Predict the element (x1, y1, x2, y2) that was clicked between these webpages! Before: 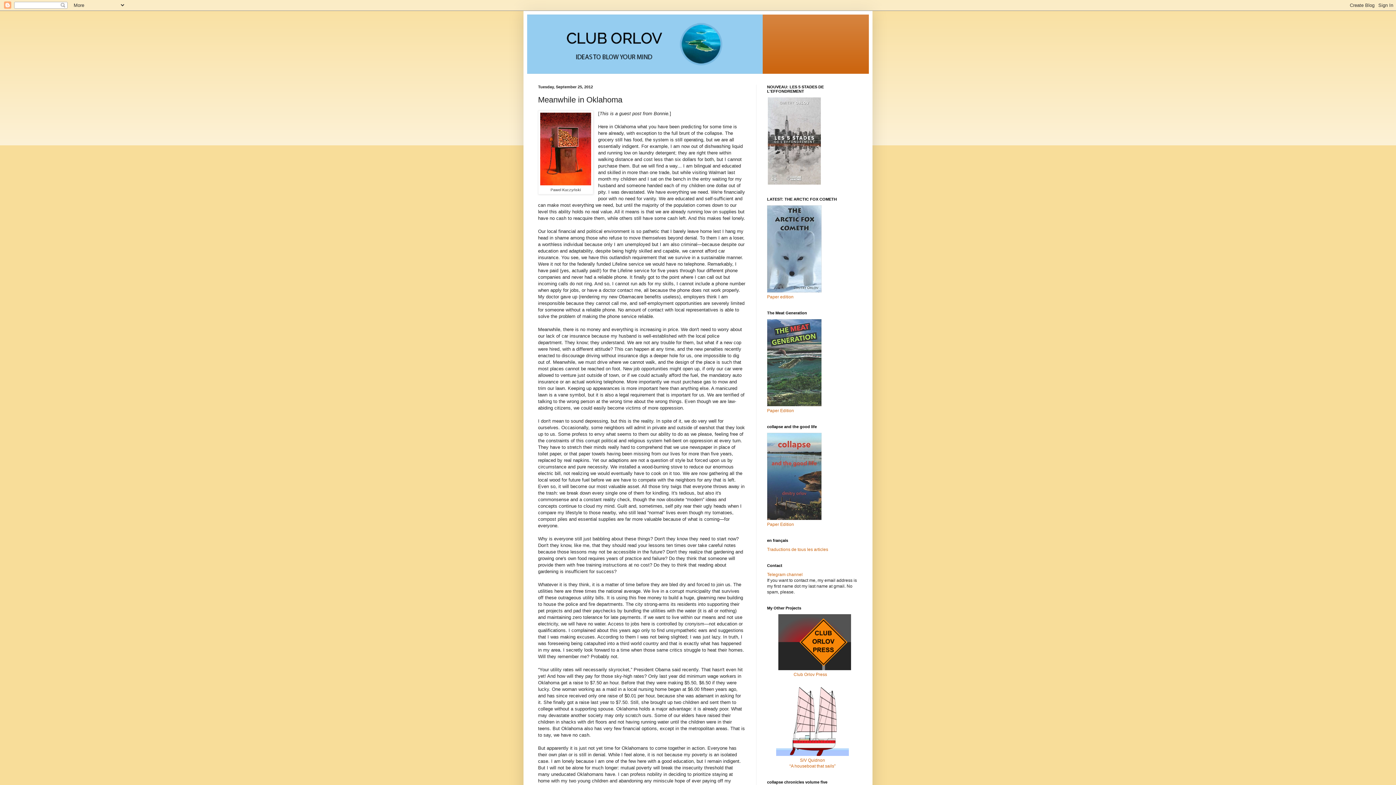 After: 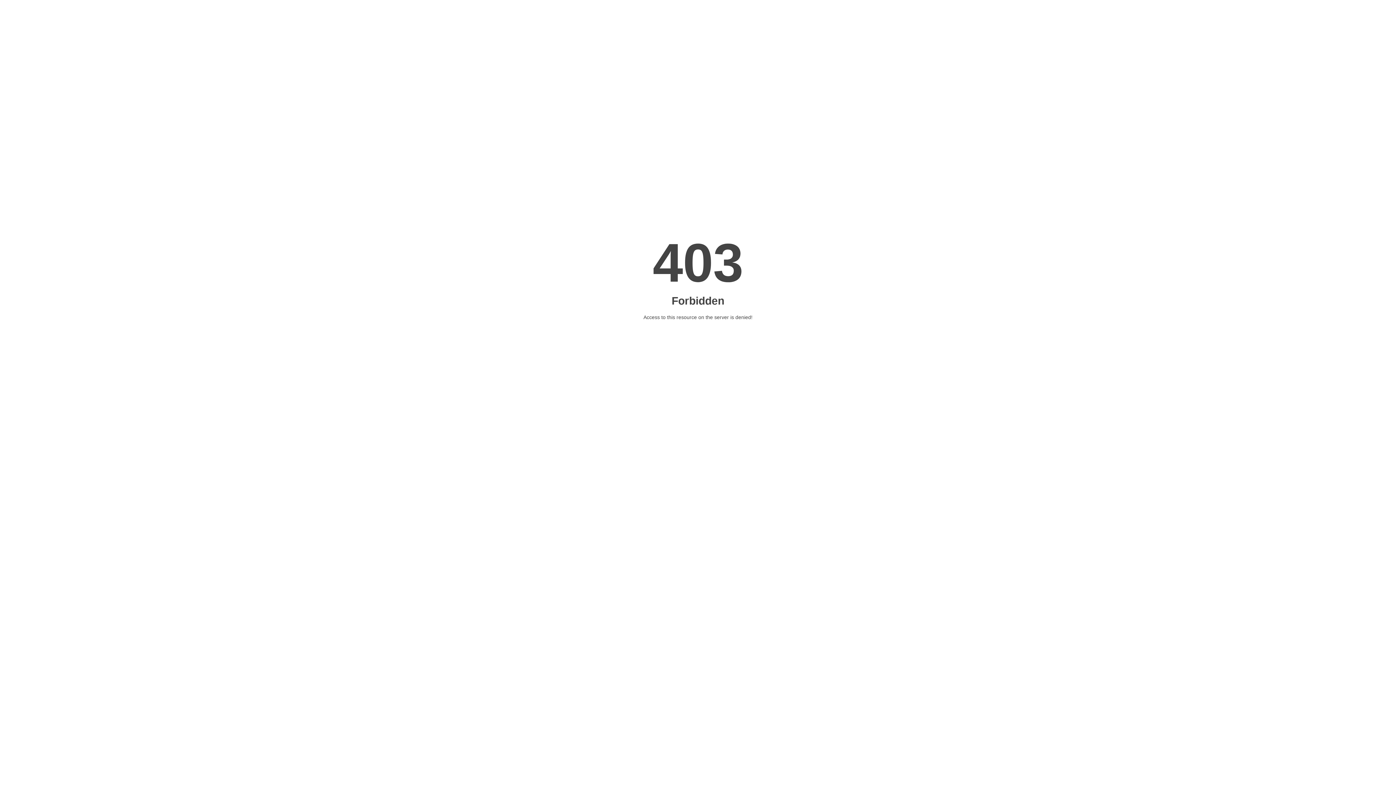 Action: bbox: (767, 180, 821, 185)